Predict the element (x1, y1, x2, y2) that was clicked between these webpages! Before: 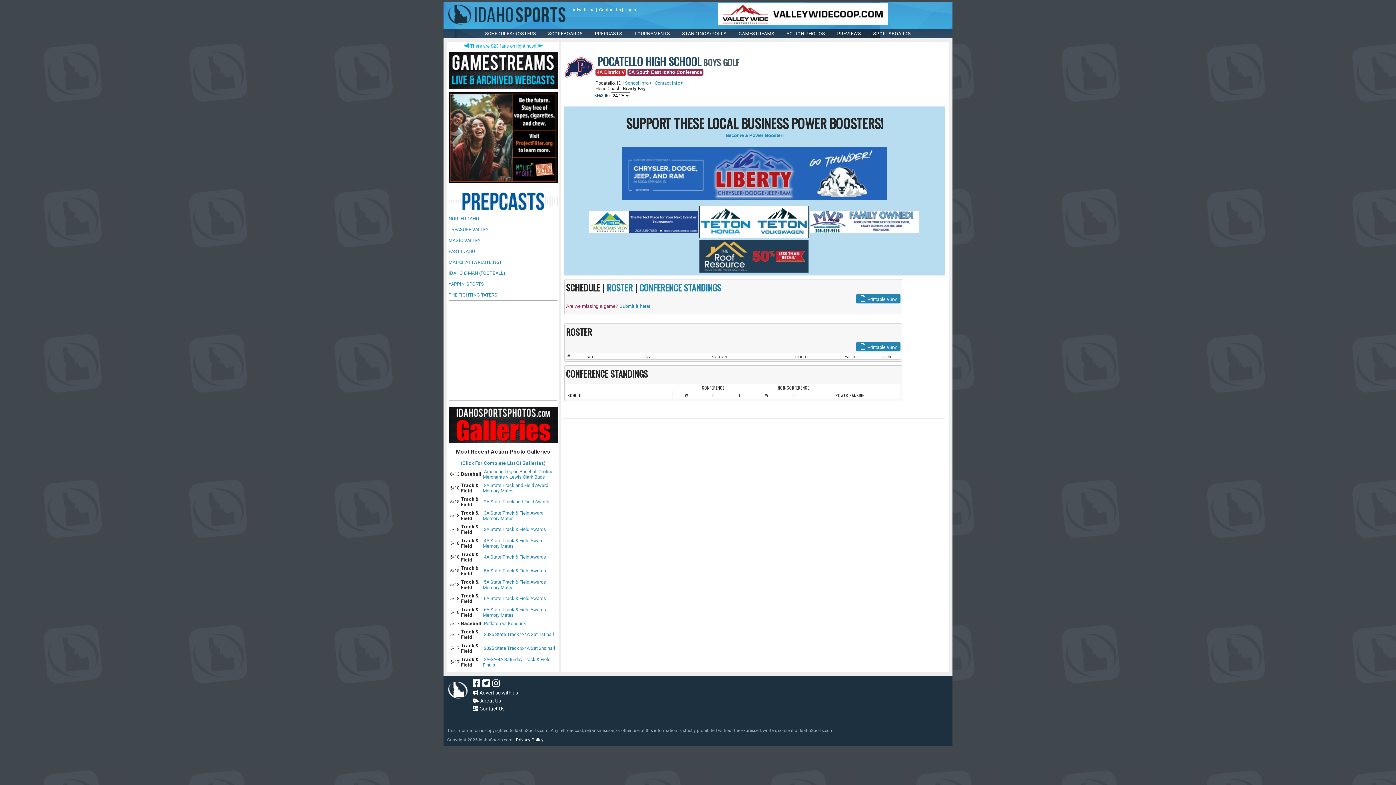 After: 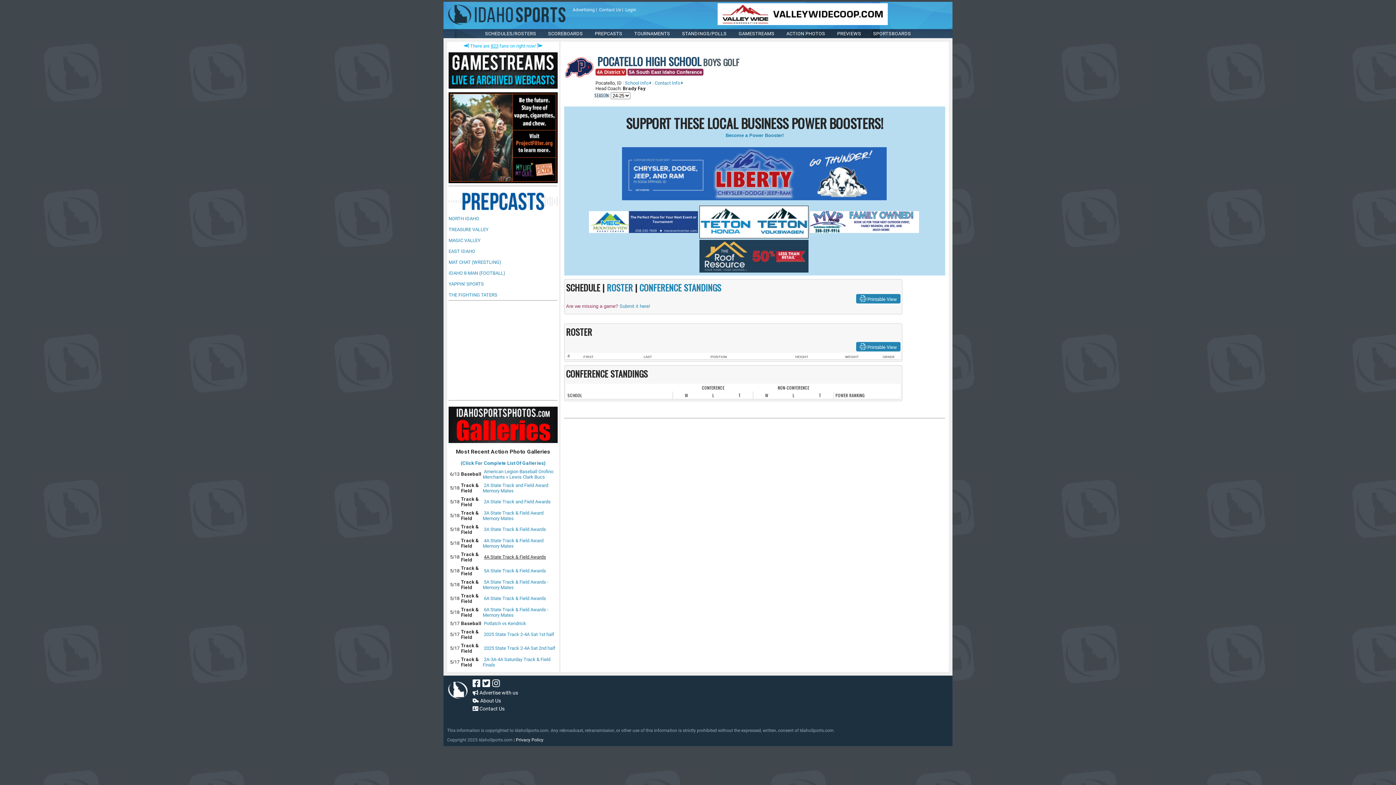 Action: label: 4A State Track & Field Awards bbox: (484, 554, 546, 560)